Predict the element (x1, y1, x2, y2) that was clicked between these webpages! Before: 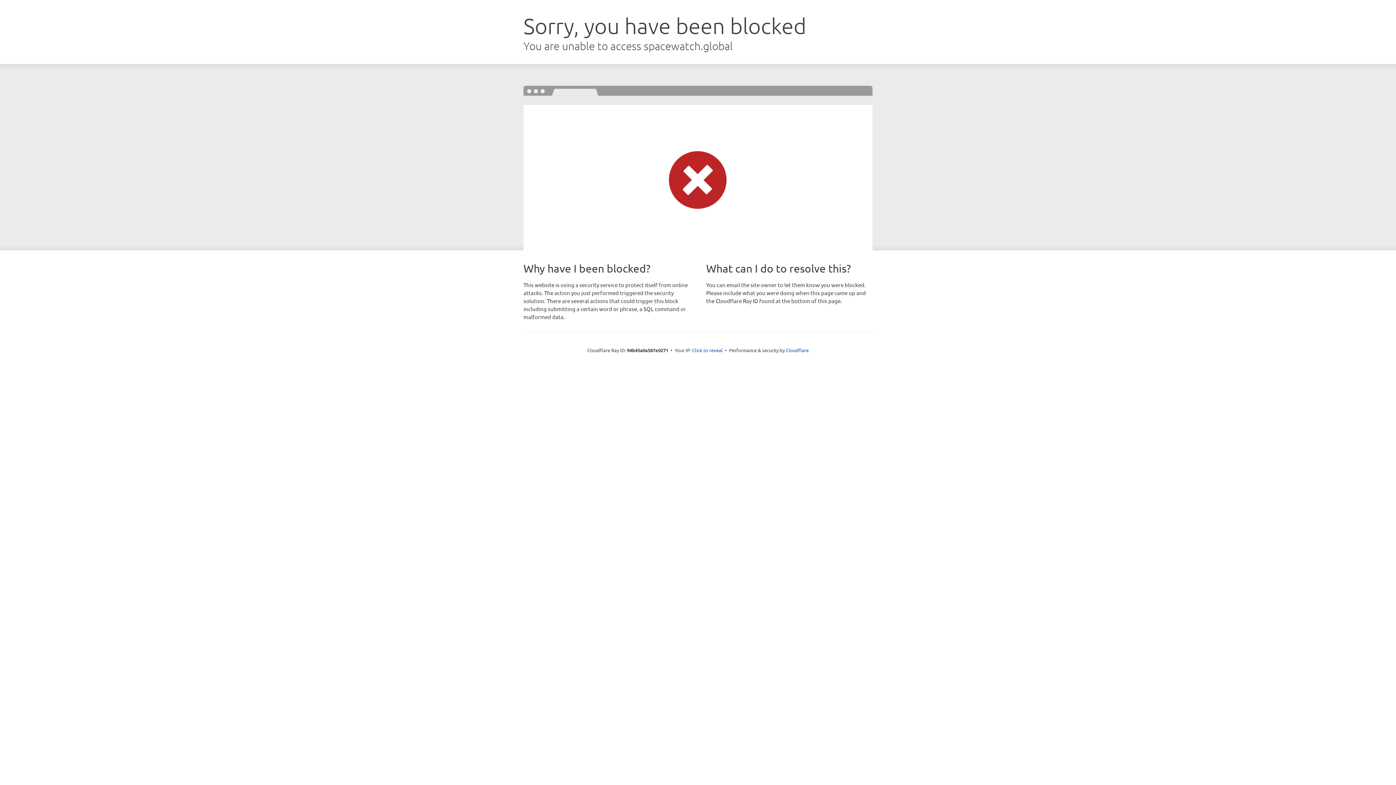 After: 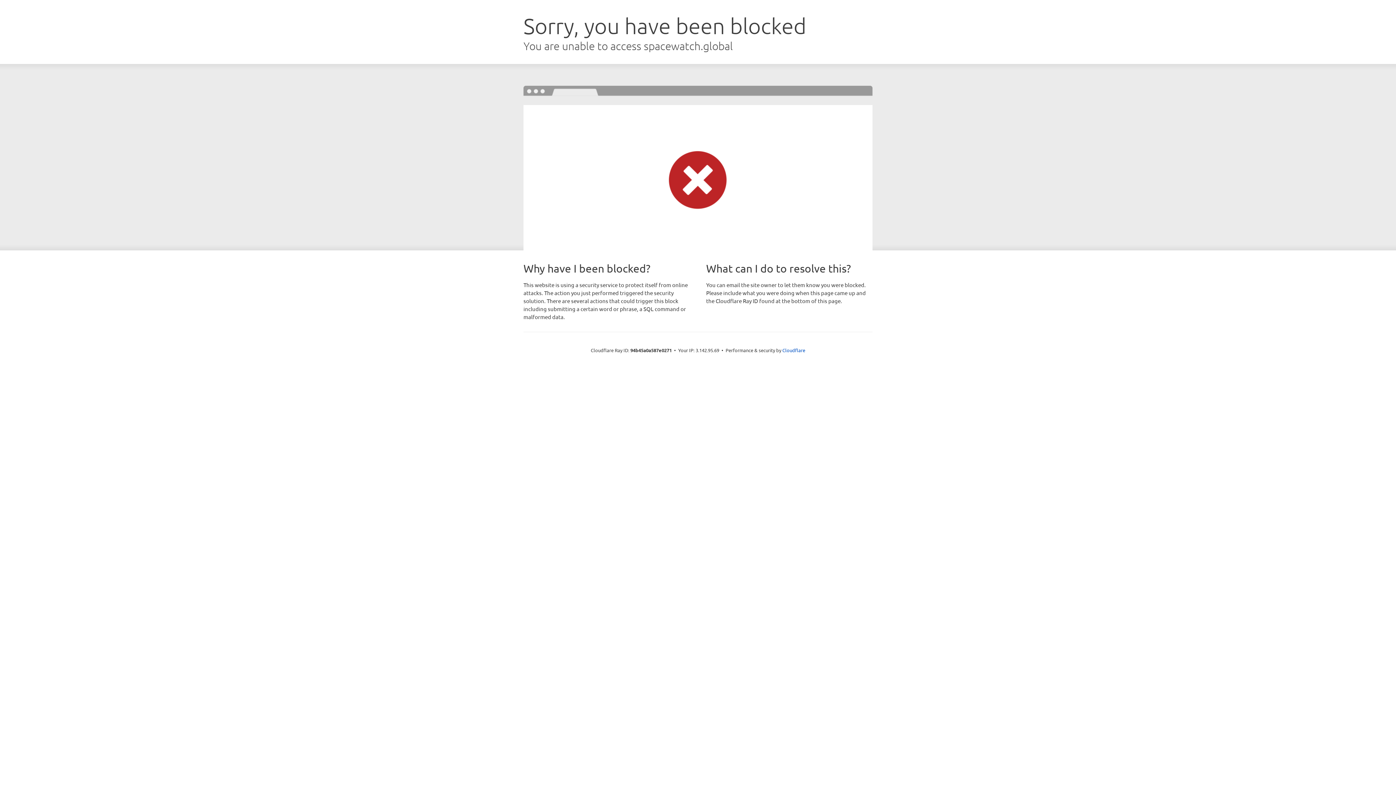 Action: bbox: (692, 346, 722, 353) label: Click to reveal